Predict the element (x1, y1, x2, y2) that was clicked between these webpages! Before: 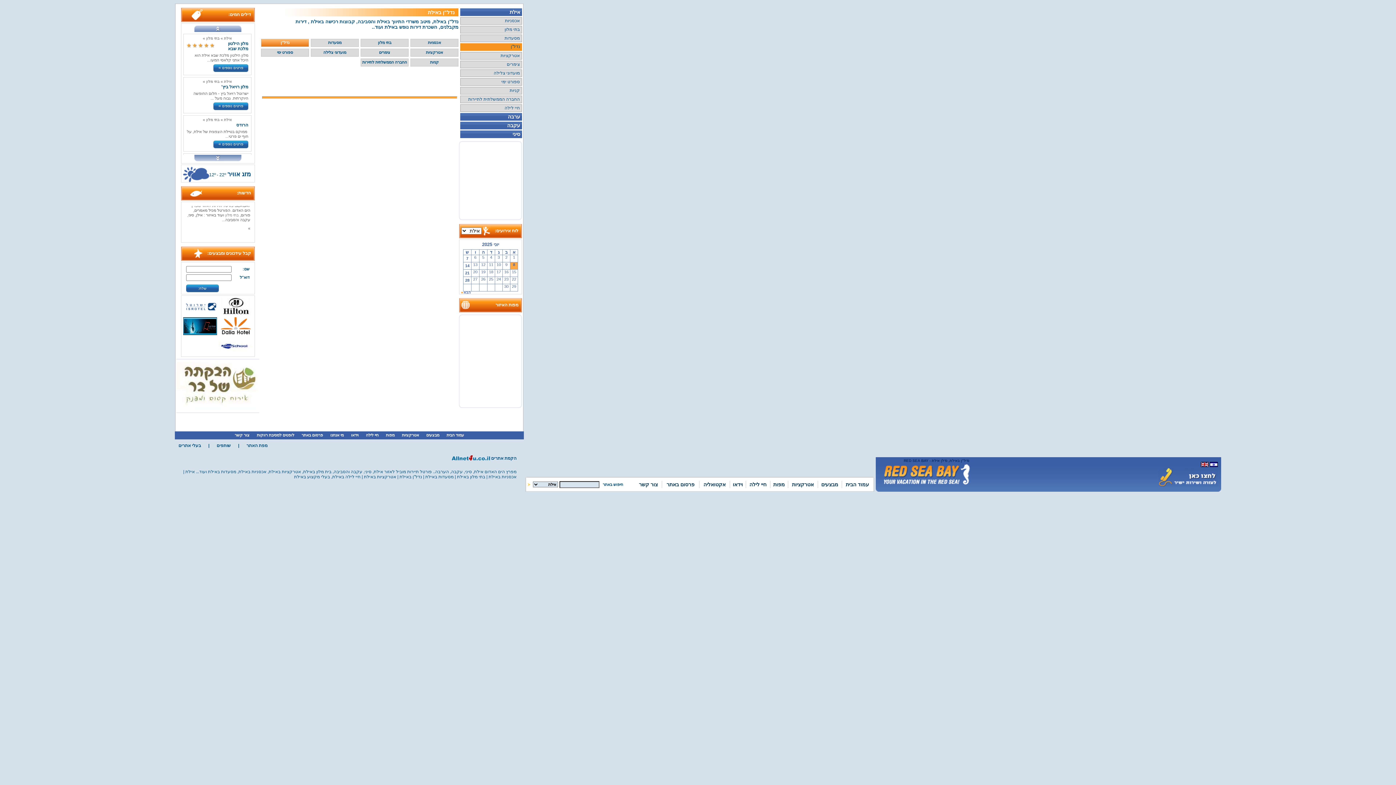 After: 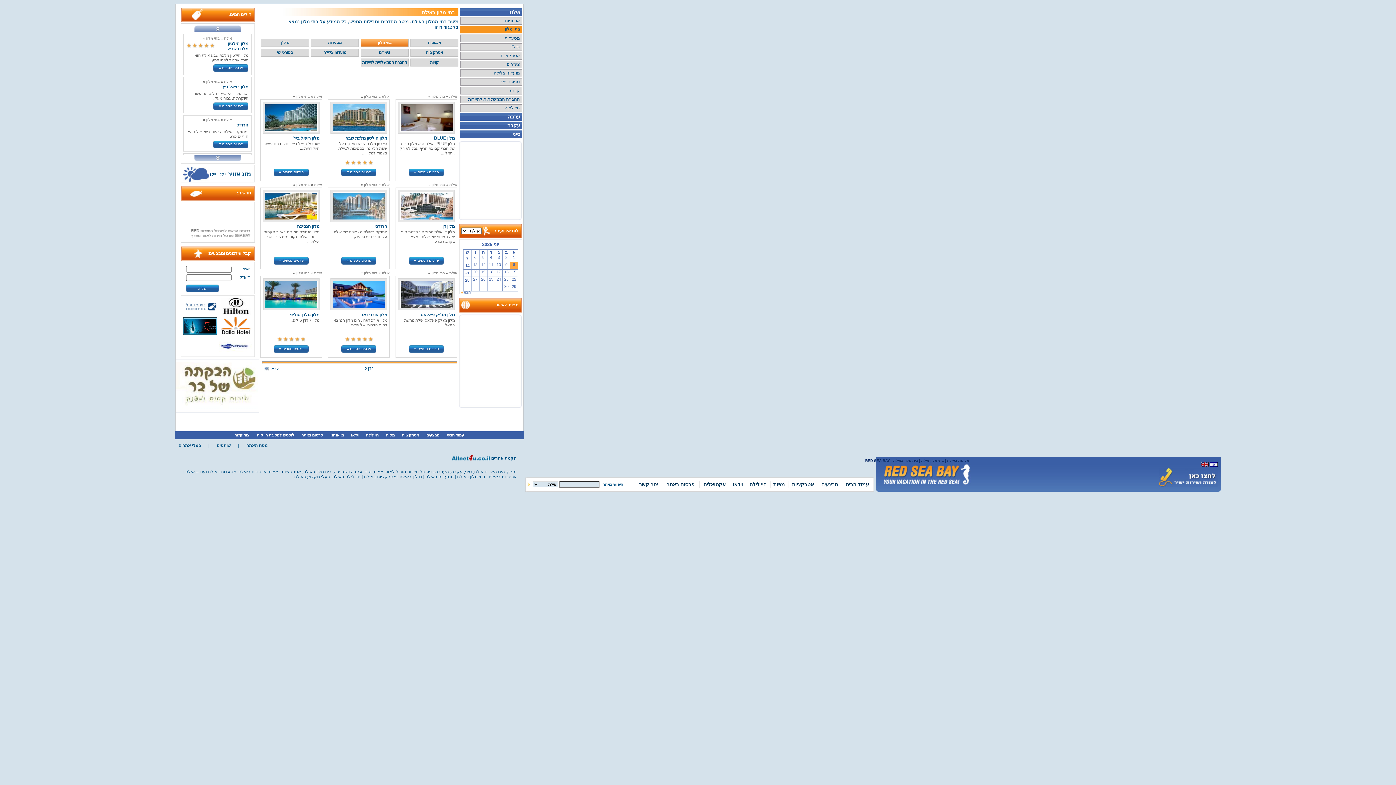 Action: label: בתי מלון bbox: (360, 38, 408, 46)